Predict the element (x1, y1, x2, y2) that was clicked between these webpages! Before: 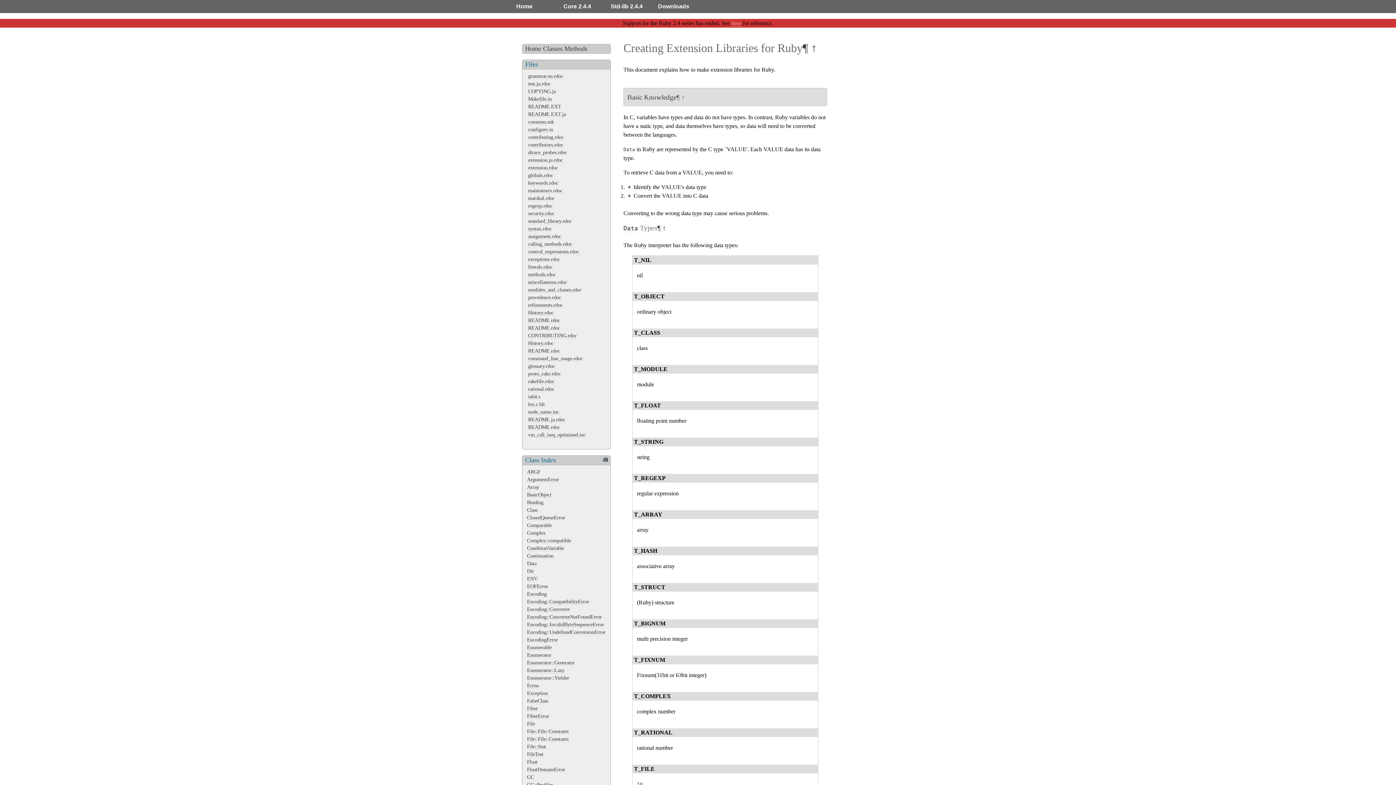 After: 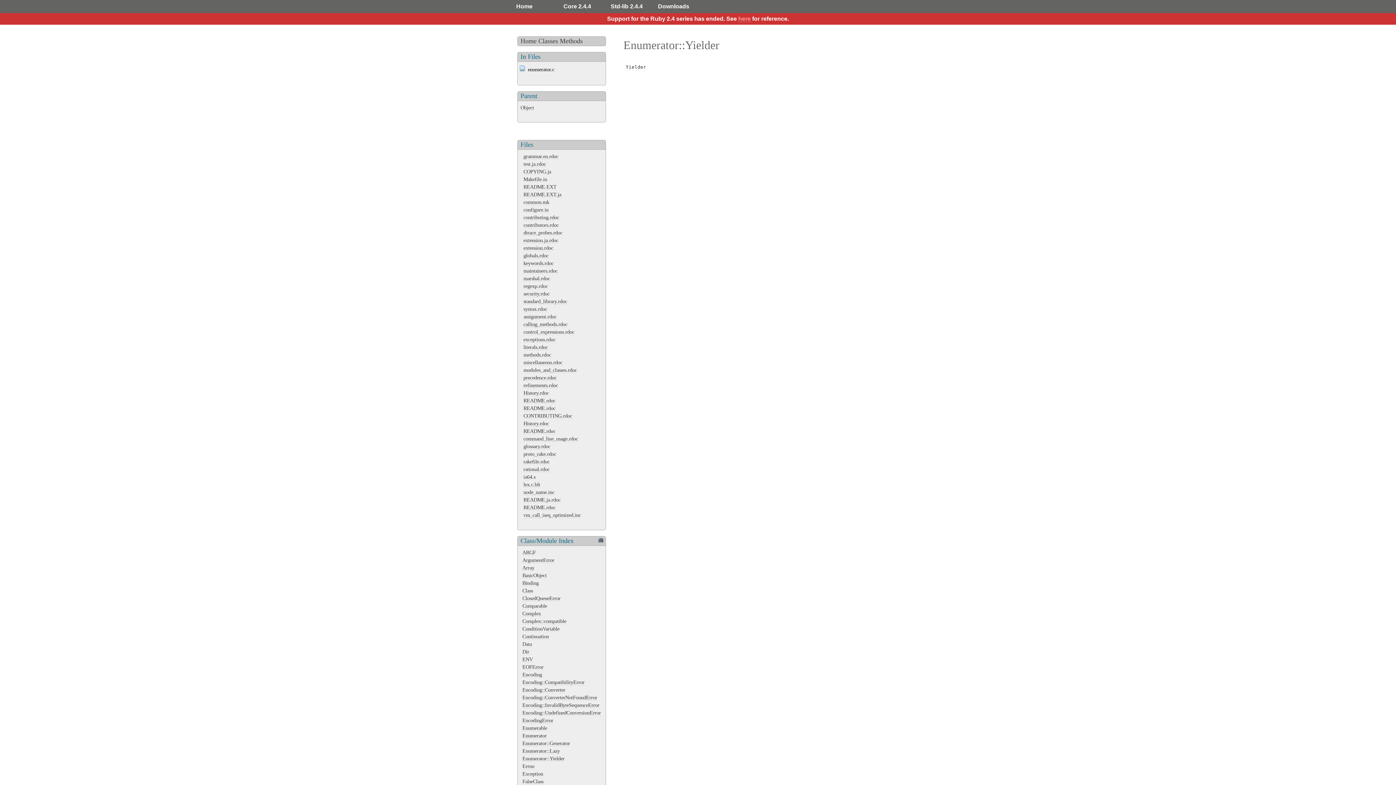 Action: label: Enumerator::Yielder bbox: (527, 675, 569, 681)